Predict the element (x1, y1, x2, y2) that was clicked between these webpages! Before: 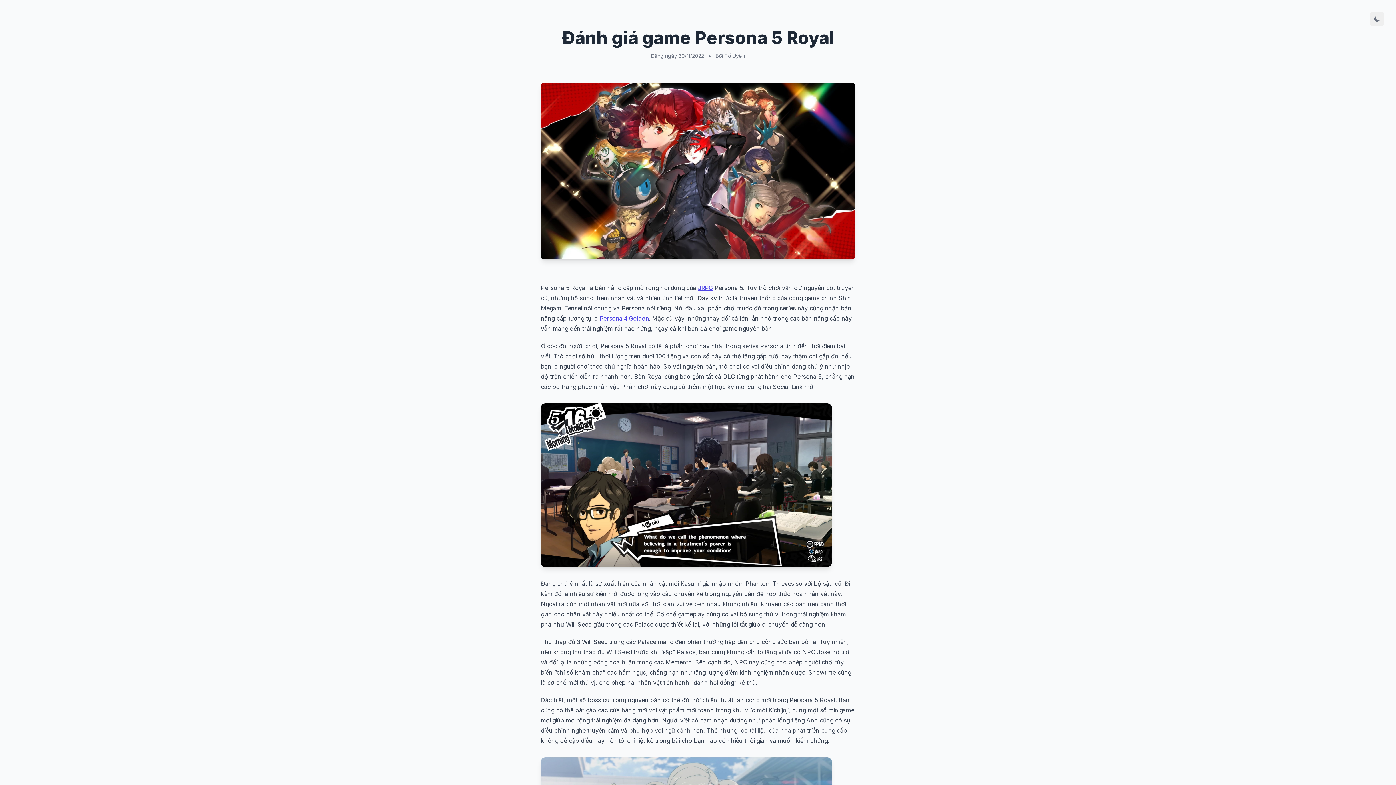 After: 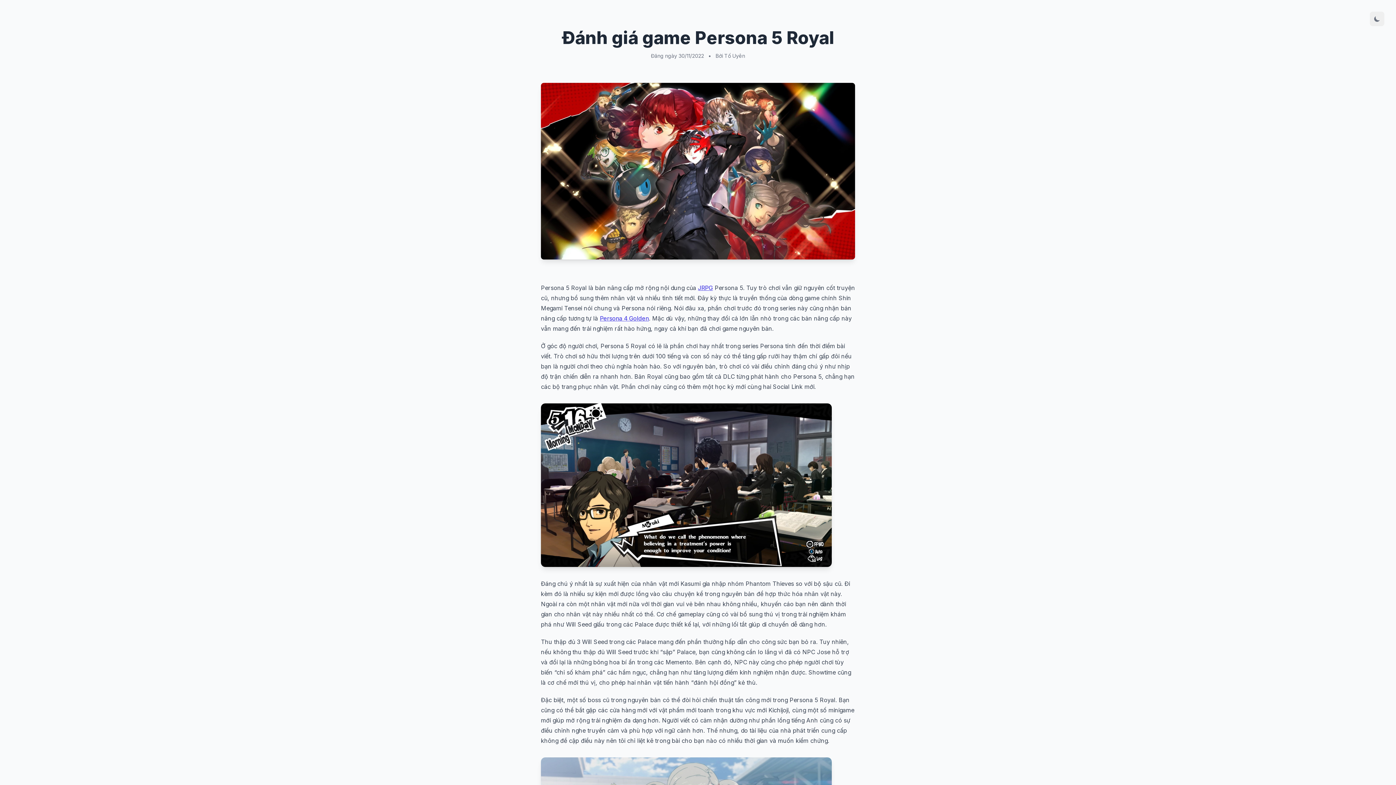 Action: bbox: (600, 314, 649, 322) label: Persona 4 Golden